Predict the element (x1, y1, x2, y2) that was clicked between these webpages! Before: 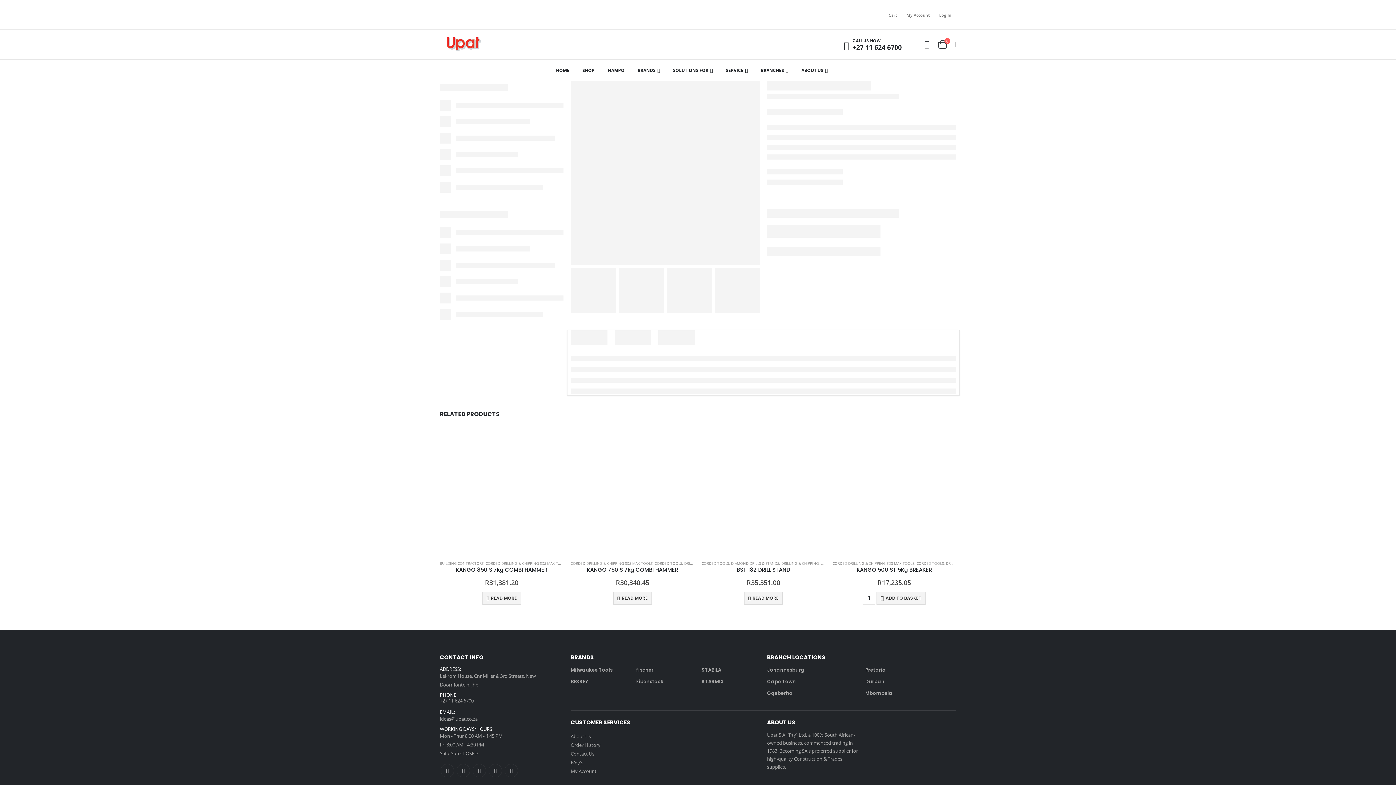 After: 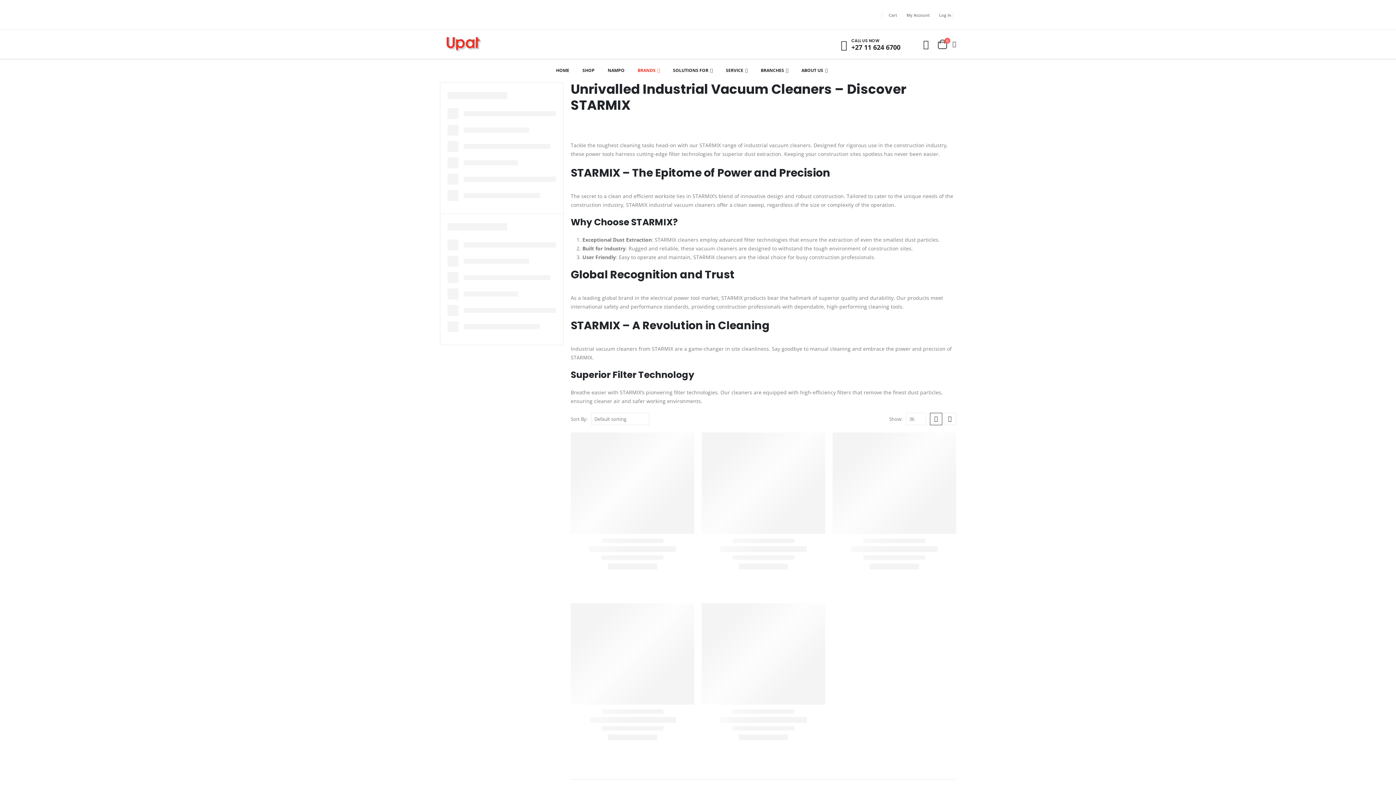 Action: bbox: (701, 678, 724, 685) label: STARMIX